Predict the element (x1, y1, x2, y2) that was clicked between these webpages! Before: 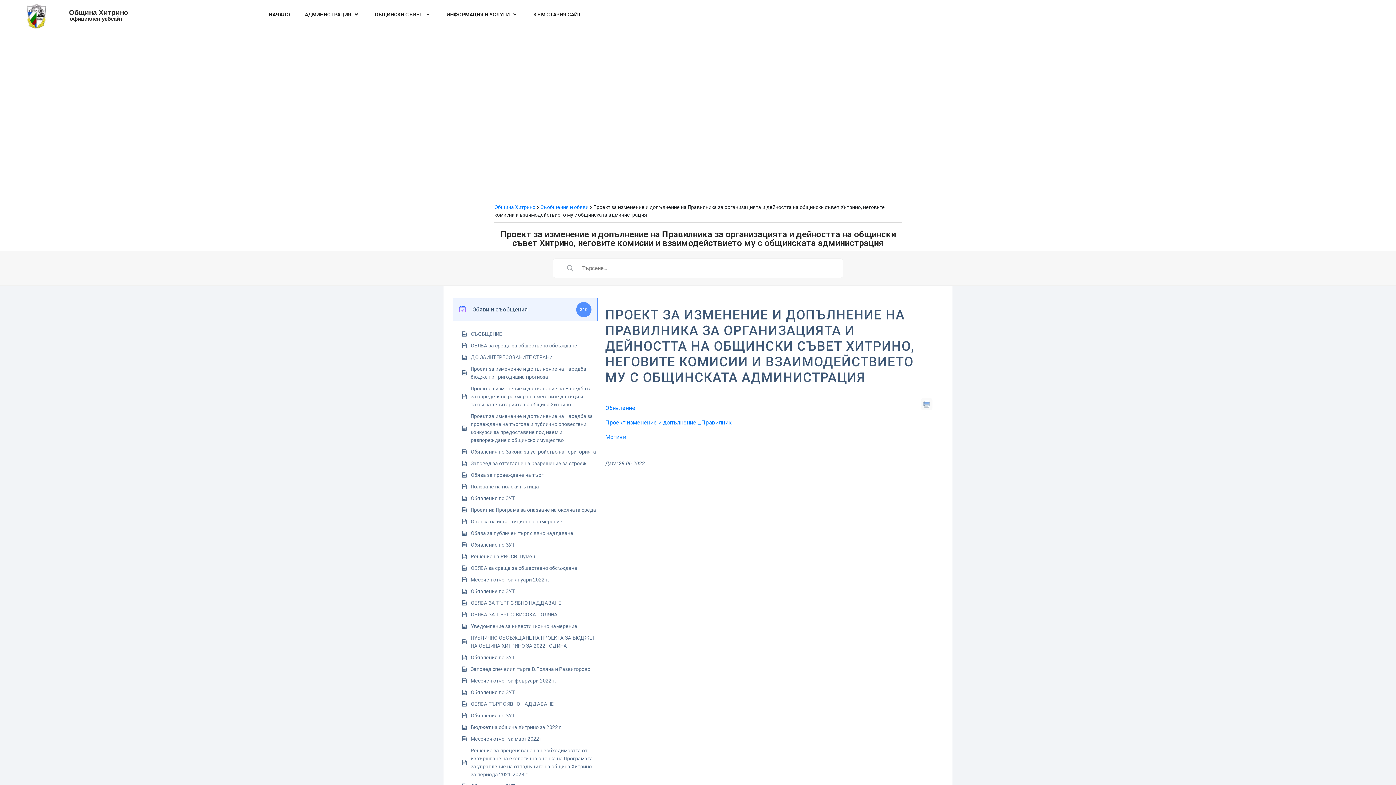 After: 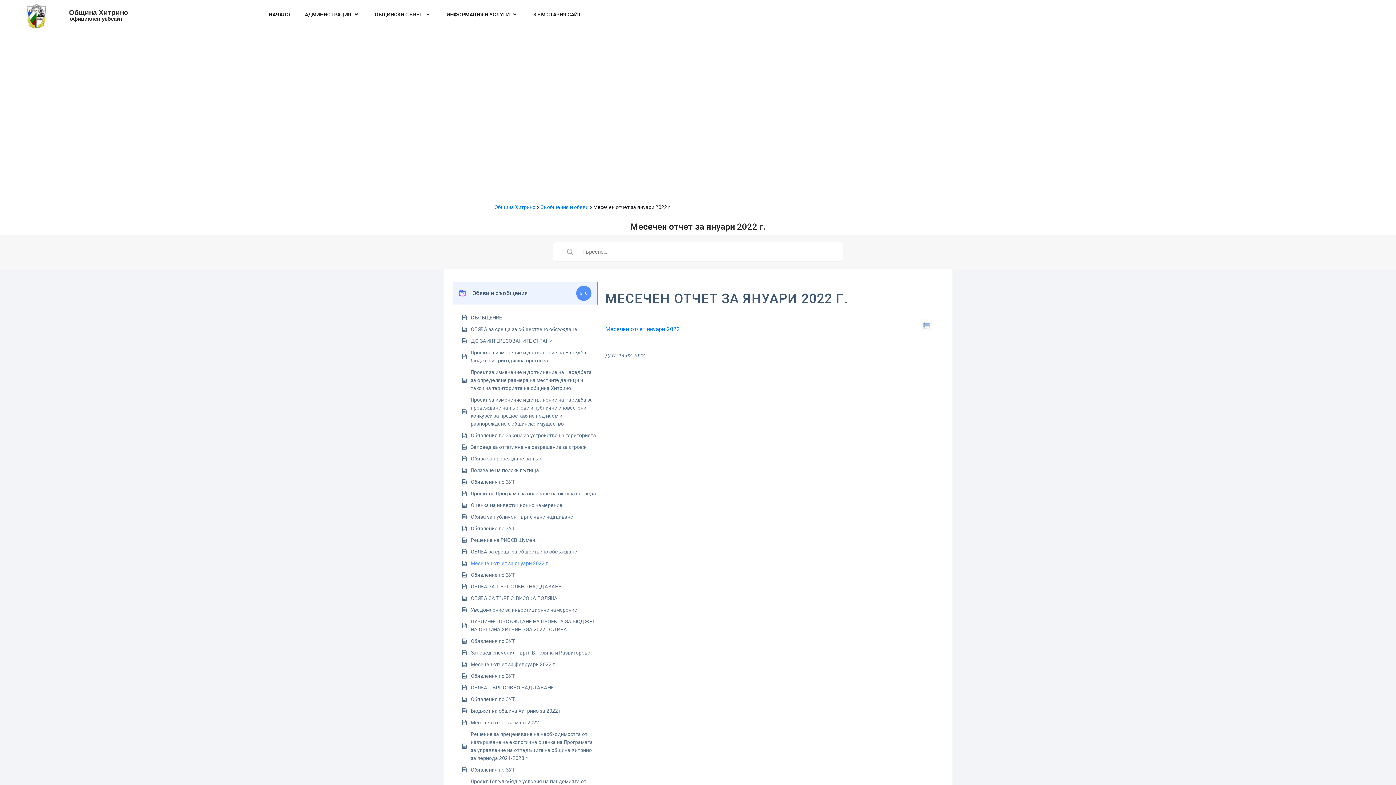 Action: label: Месечен отчет за януари 2022 г. bbox: (470, 576, 549, 584)